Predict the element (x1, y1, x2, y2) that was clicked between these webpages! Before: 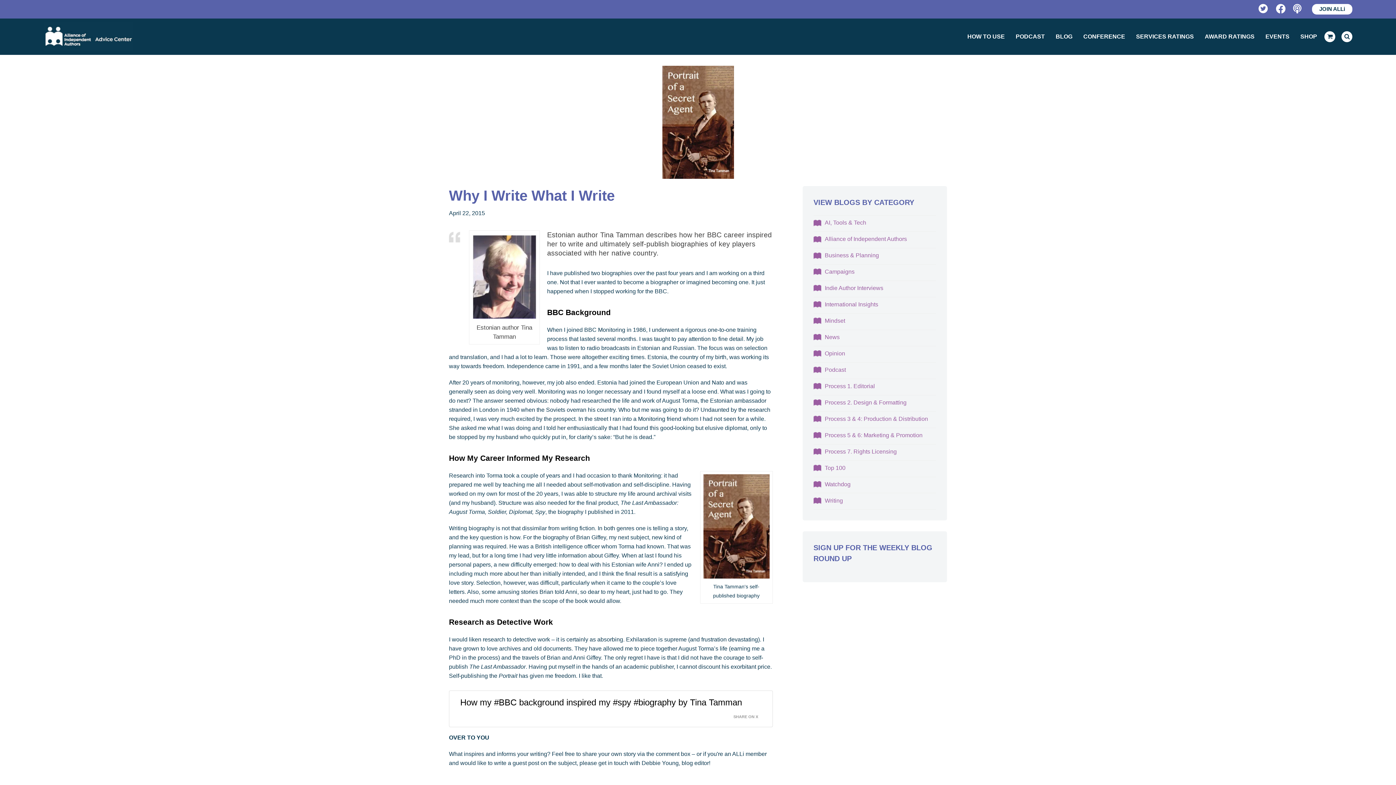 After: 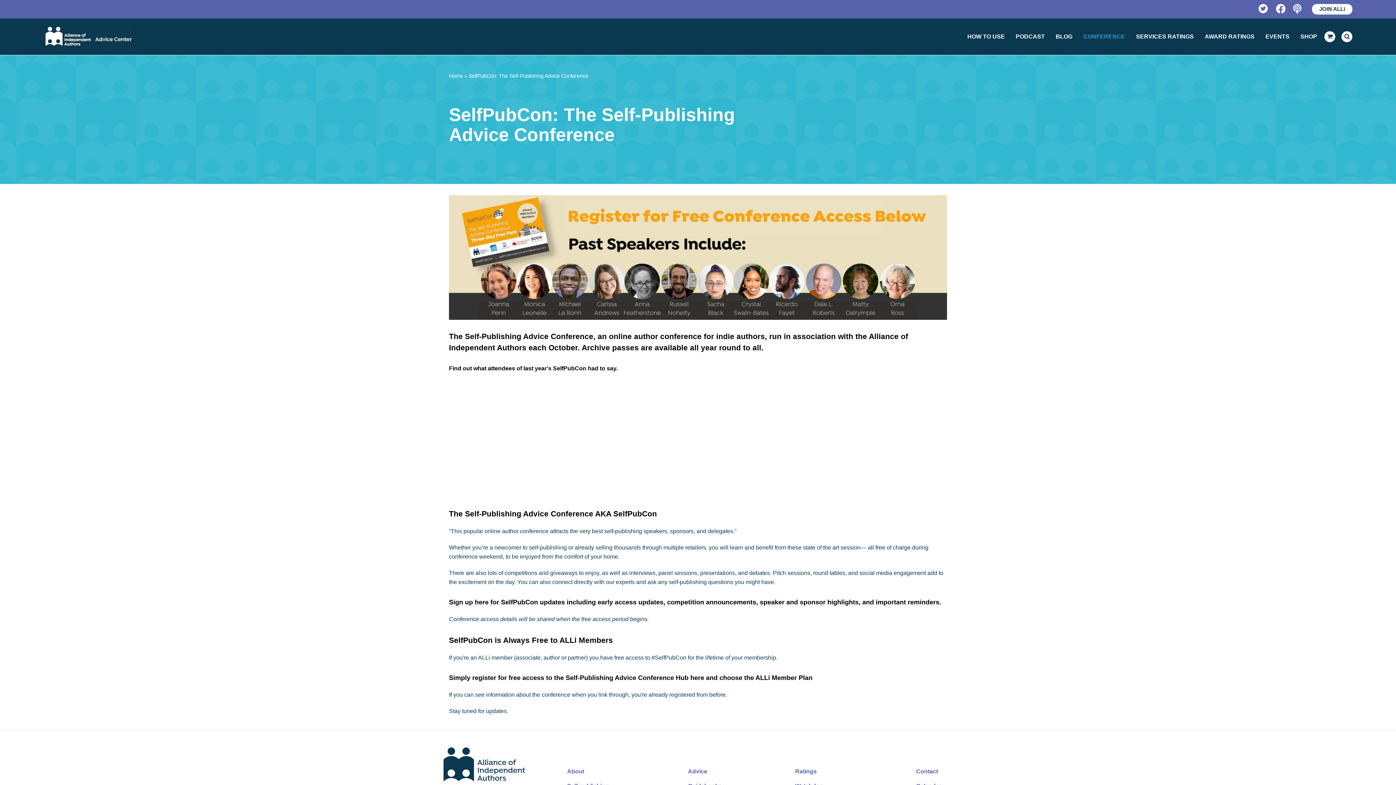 Action: bbox: (1078, 27, 1130, 45) label: CONFERENCE